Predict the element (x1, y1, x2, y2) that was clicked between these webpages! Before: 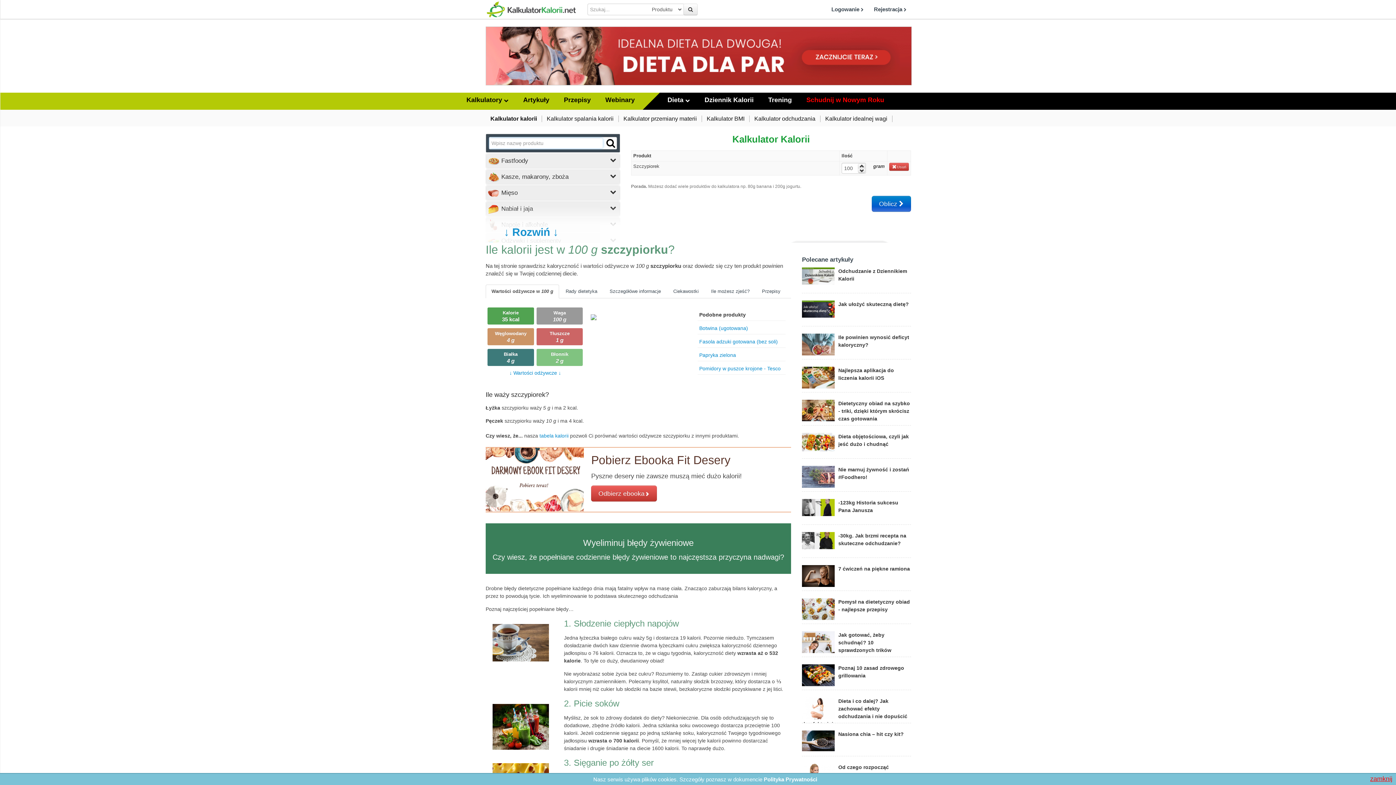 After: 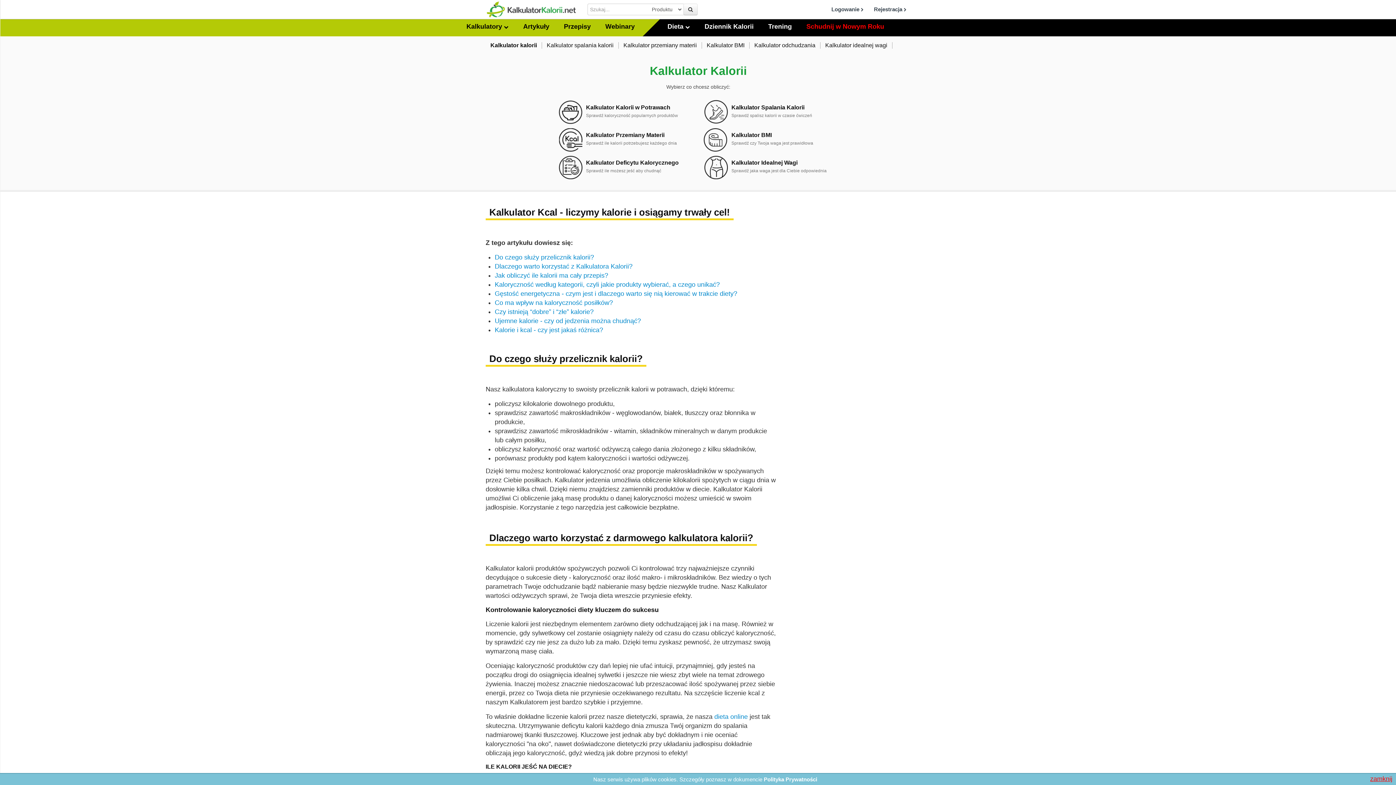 Action: bbox: (485, 115, 542, 122) label: Kalkulator kalorii